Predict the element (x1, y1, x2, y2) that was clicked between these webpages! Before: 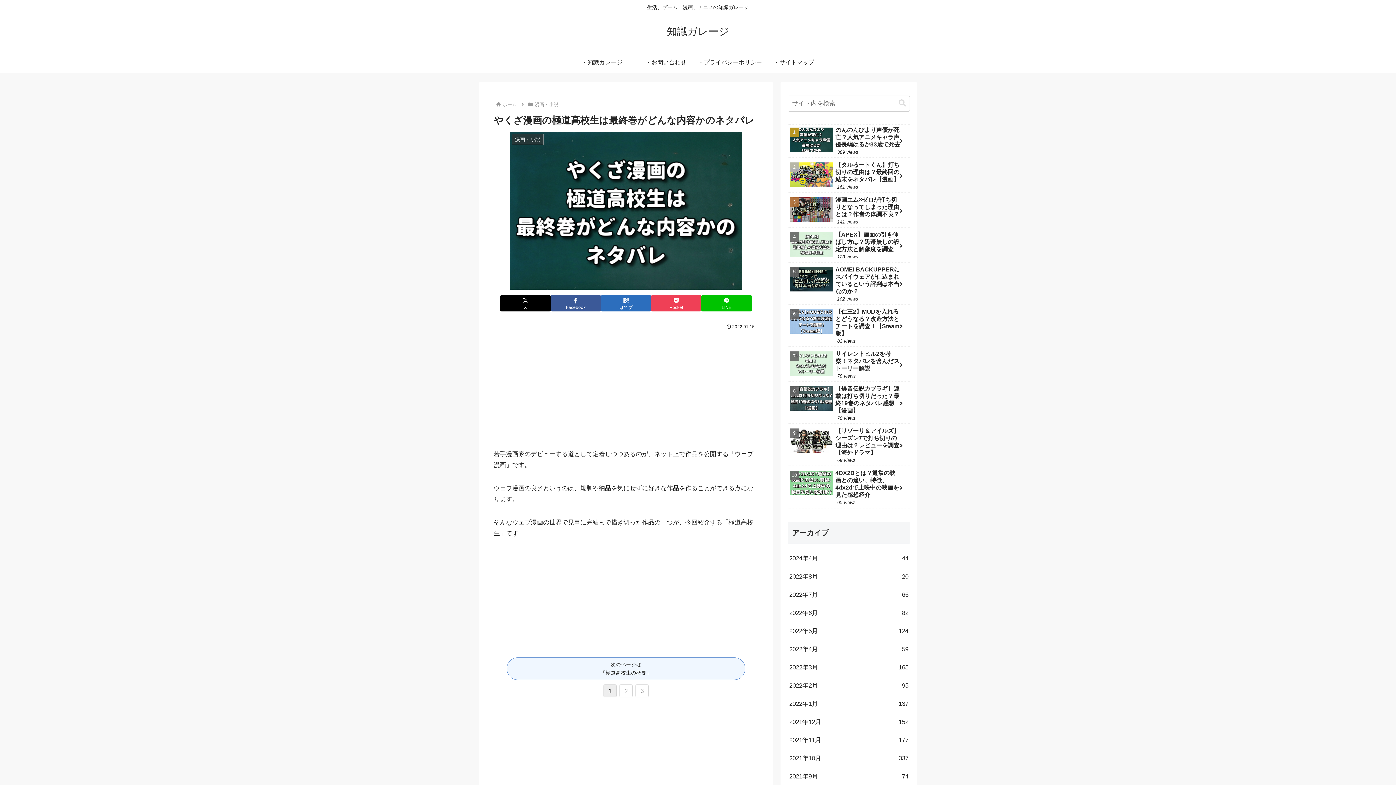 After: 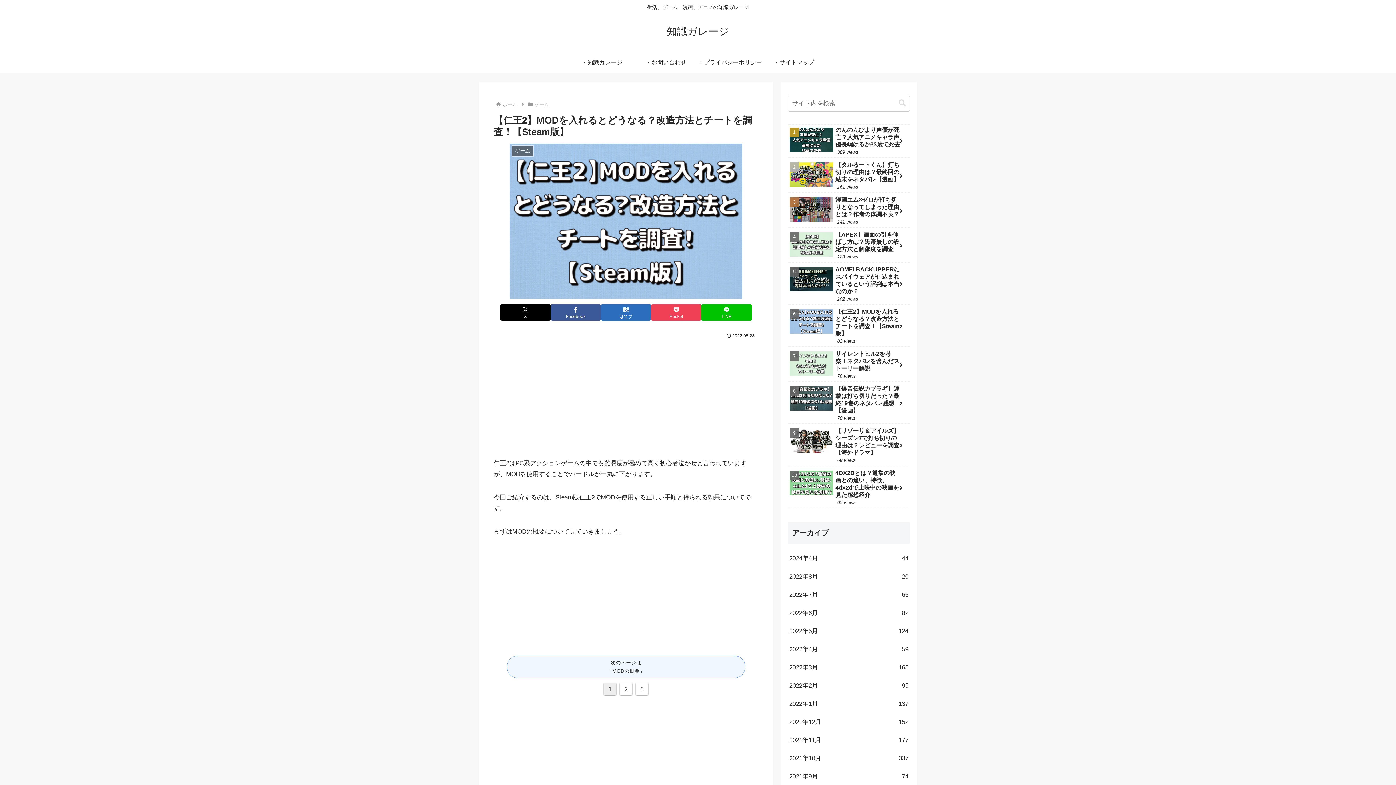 Action: bbox: (788, 306, 910, 347) label: 【仁王2】MODを入れるとどうなる？改造方法とチートを調査！【Steam版】
83 views